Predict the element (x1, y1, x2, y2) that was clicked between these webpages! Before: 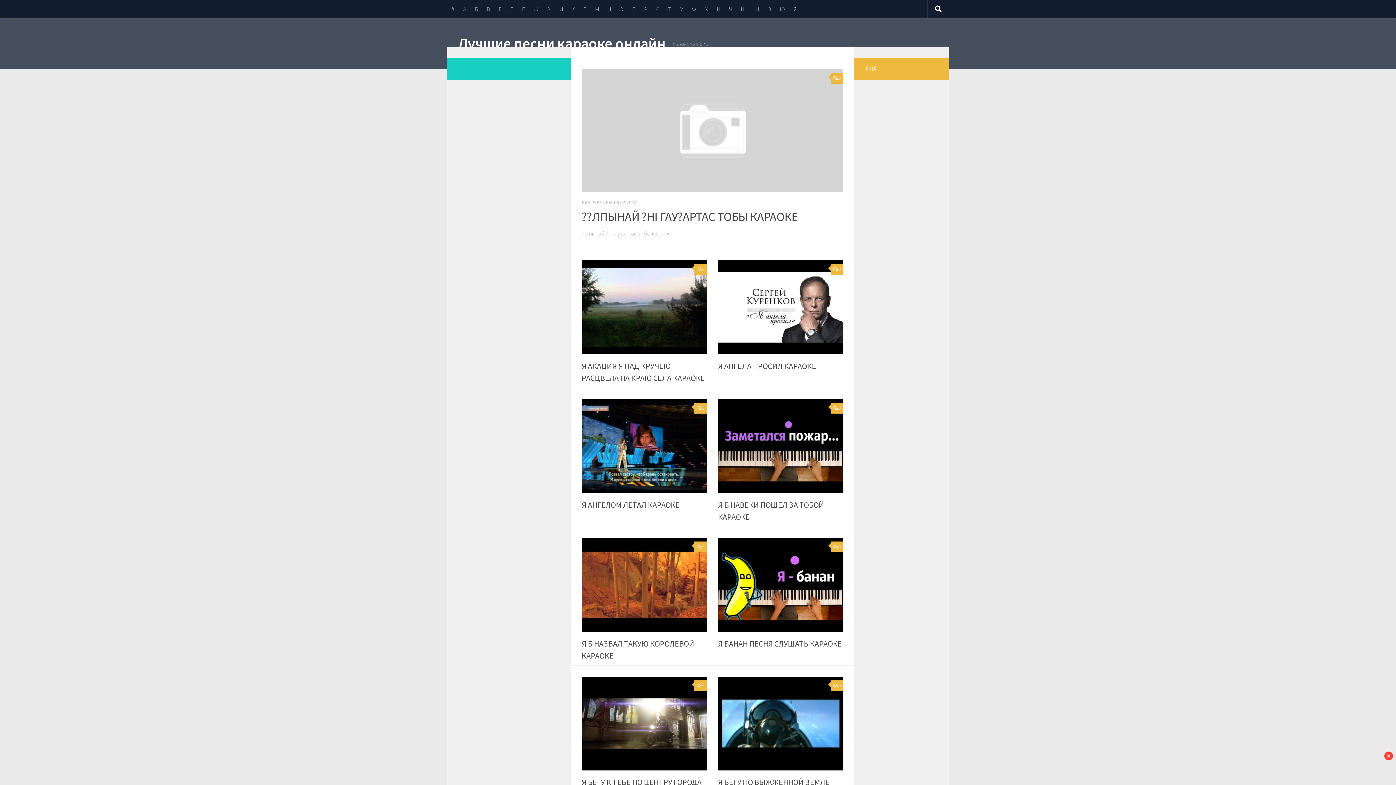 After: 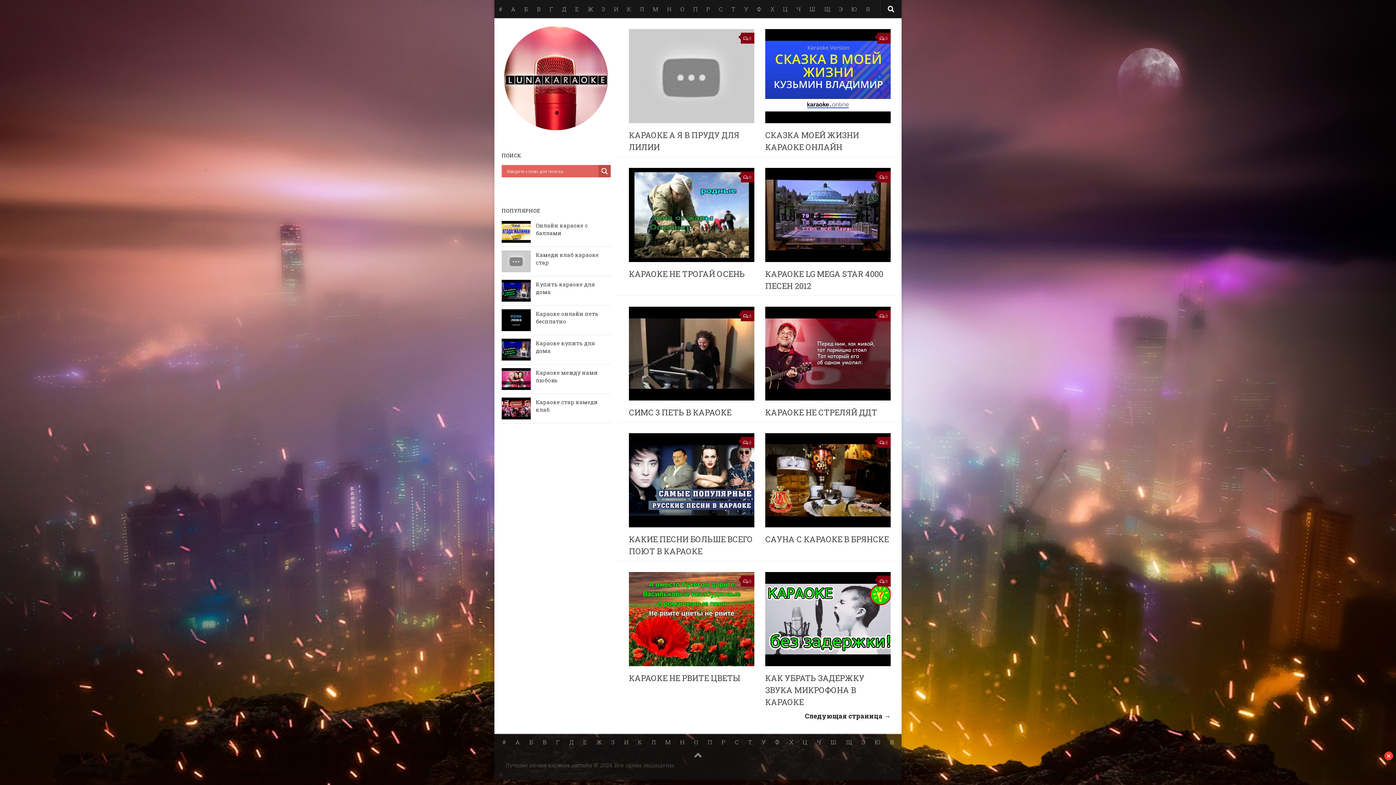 Action: label: Лучшие песни караоке онлайн bbox: (458, 32, 665, 54)